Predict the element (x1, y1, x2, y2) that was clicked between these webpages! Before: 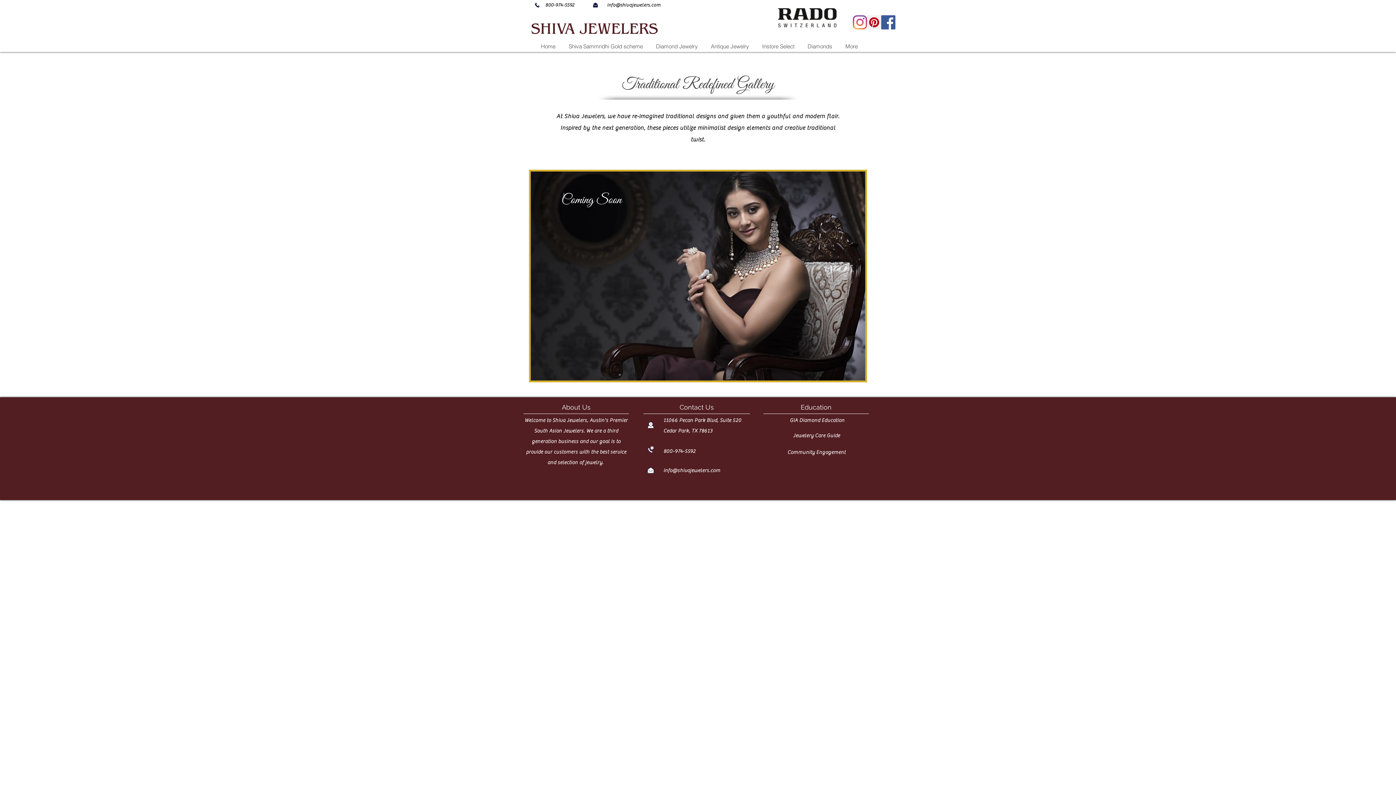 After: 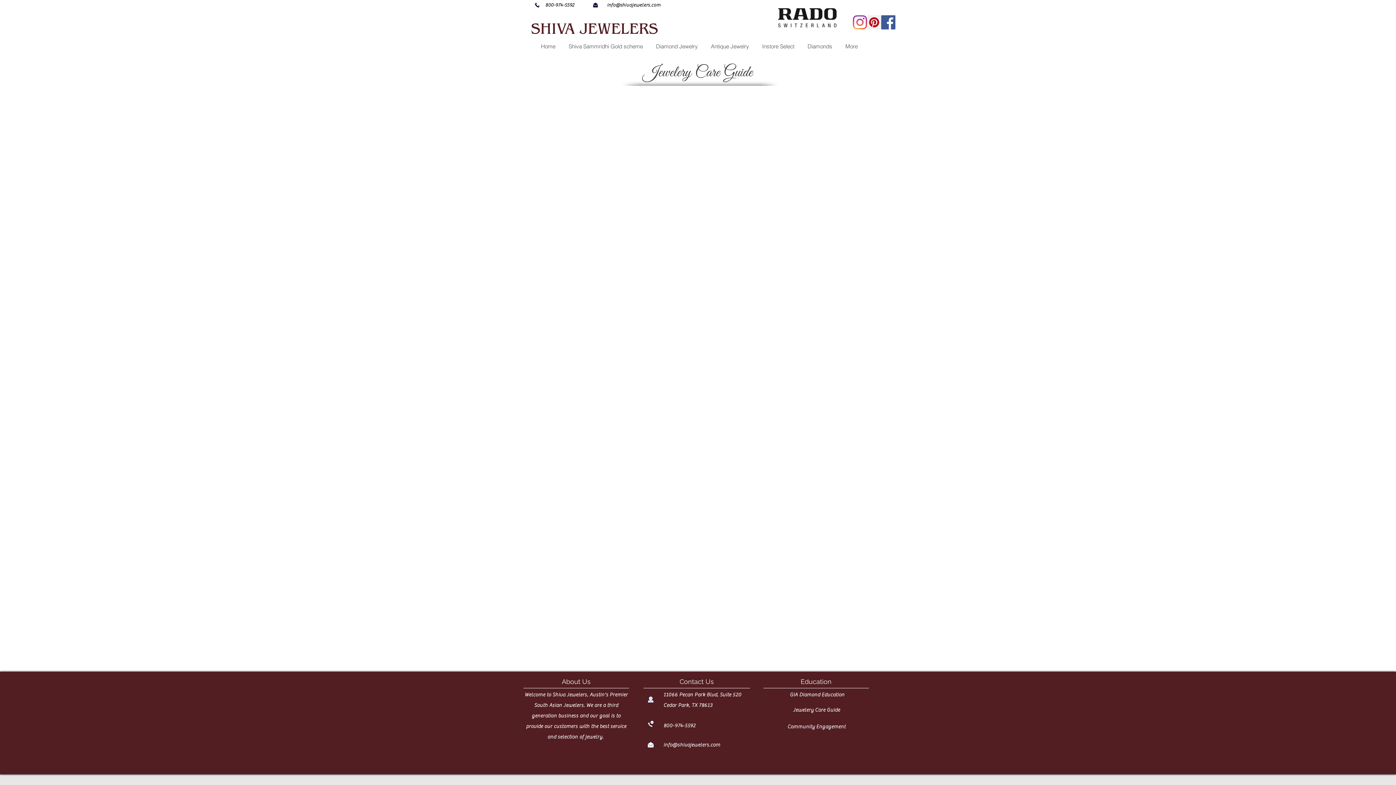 Action: label: Jewelery Care Guide  bbox: (793, 432, 841, 438)